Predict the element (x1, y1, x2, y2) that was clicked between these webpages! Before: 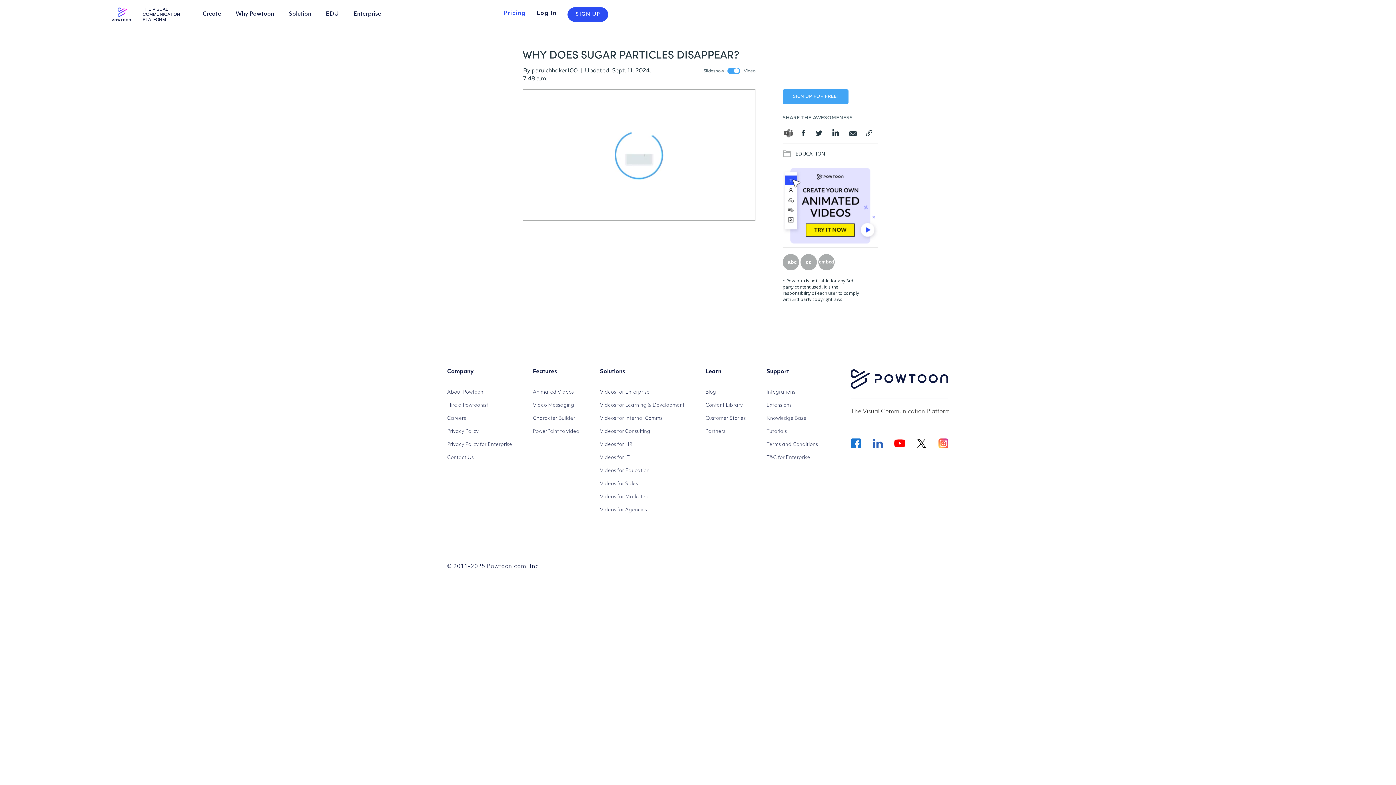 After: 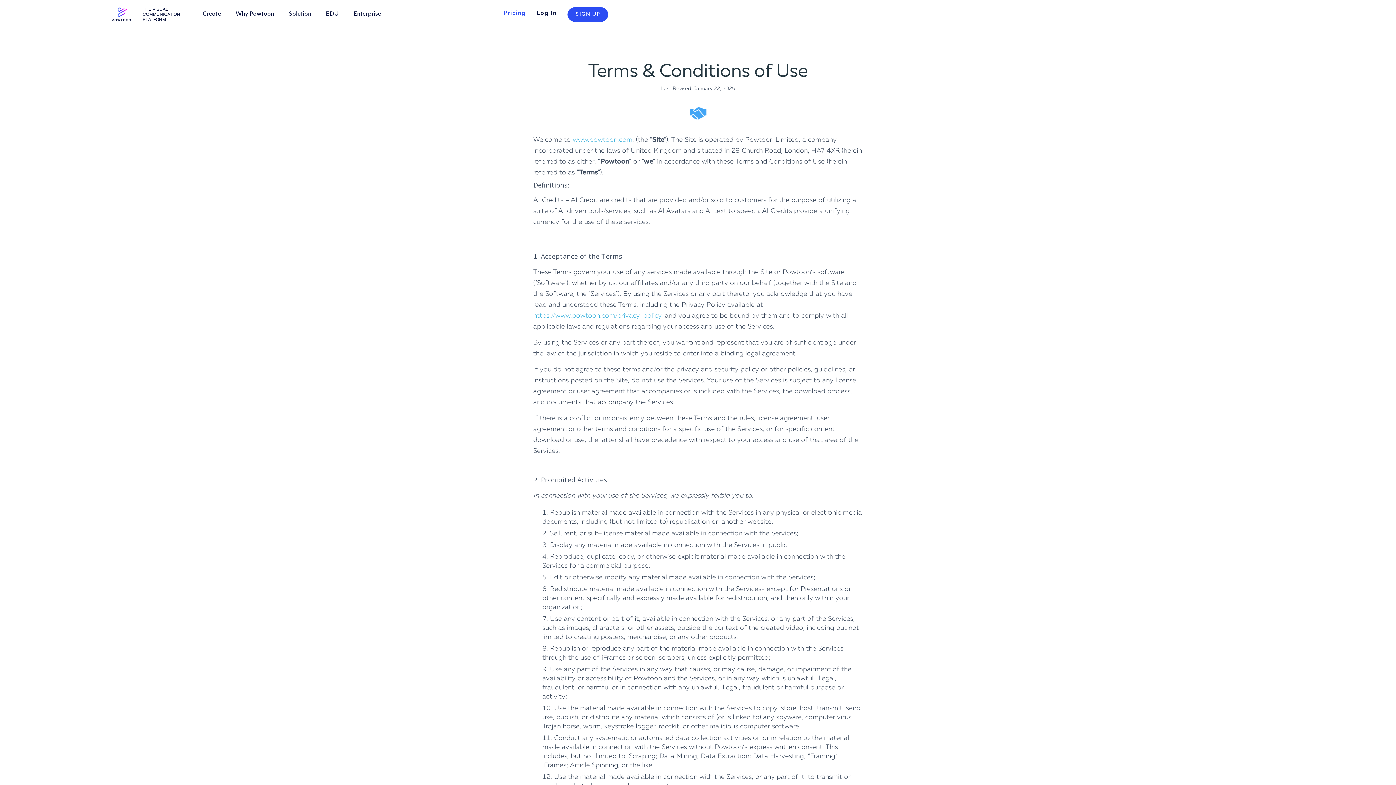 Action: bbox: (766, 438, 818, 451) label: Terms and Conditions